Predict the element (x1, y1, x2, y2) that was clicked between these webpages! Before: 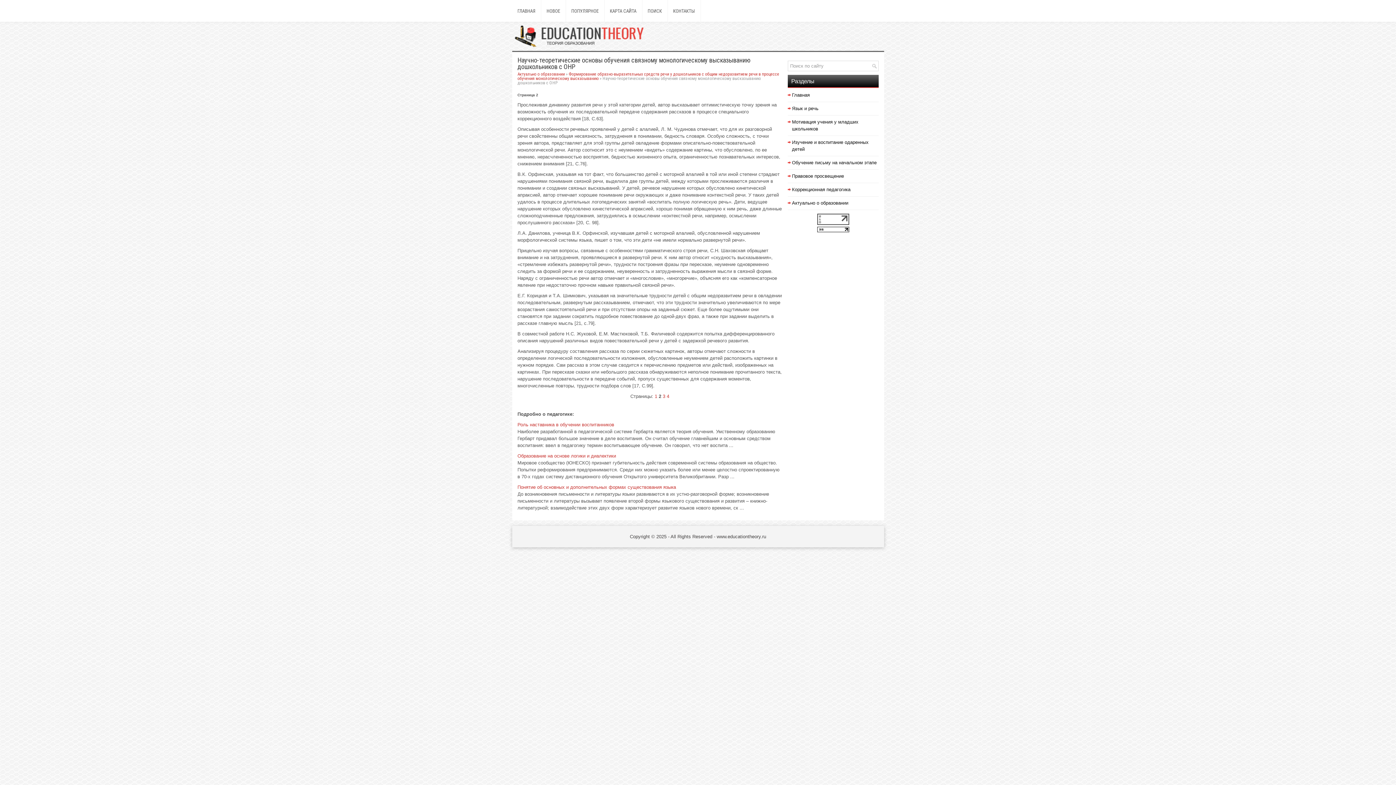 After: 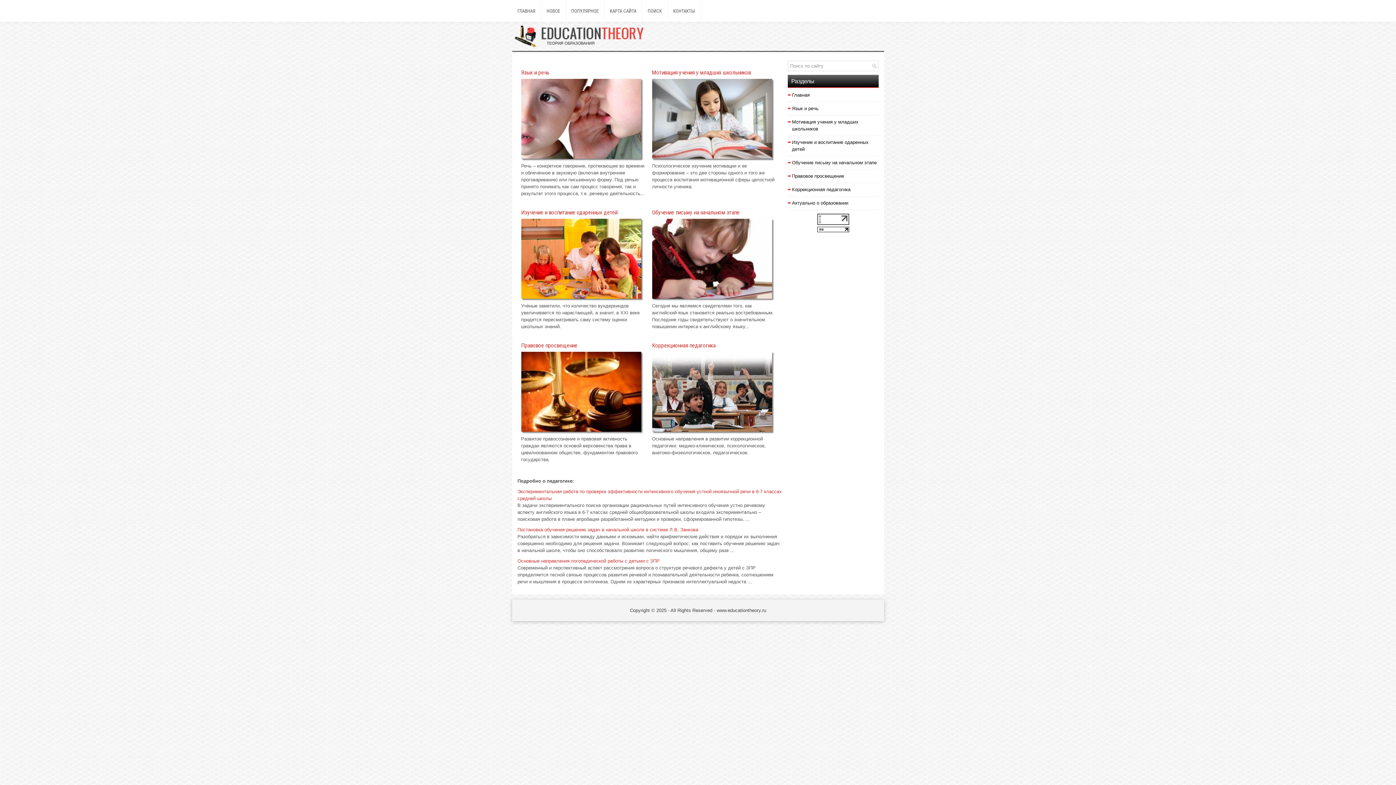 Action: bbox: (792, 92, 810, 97) label: Главная